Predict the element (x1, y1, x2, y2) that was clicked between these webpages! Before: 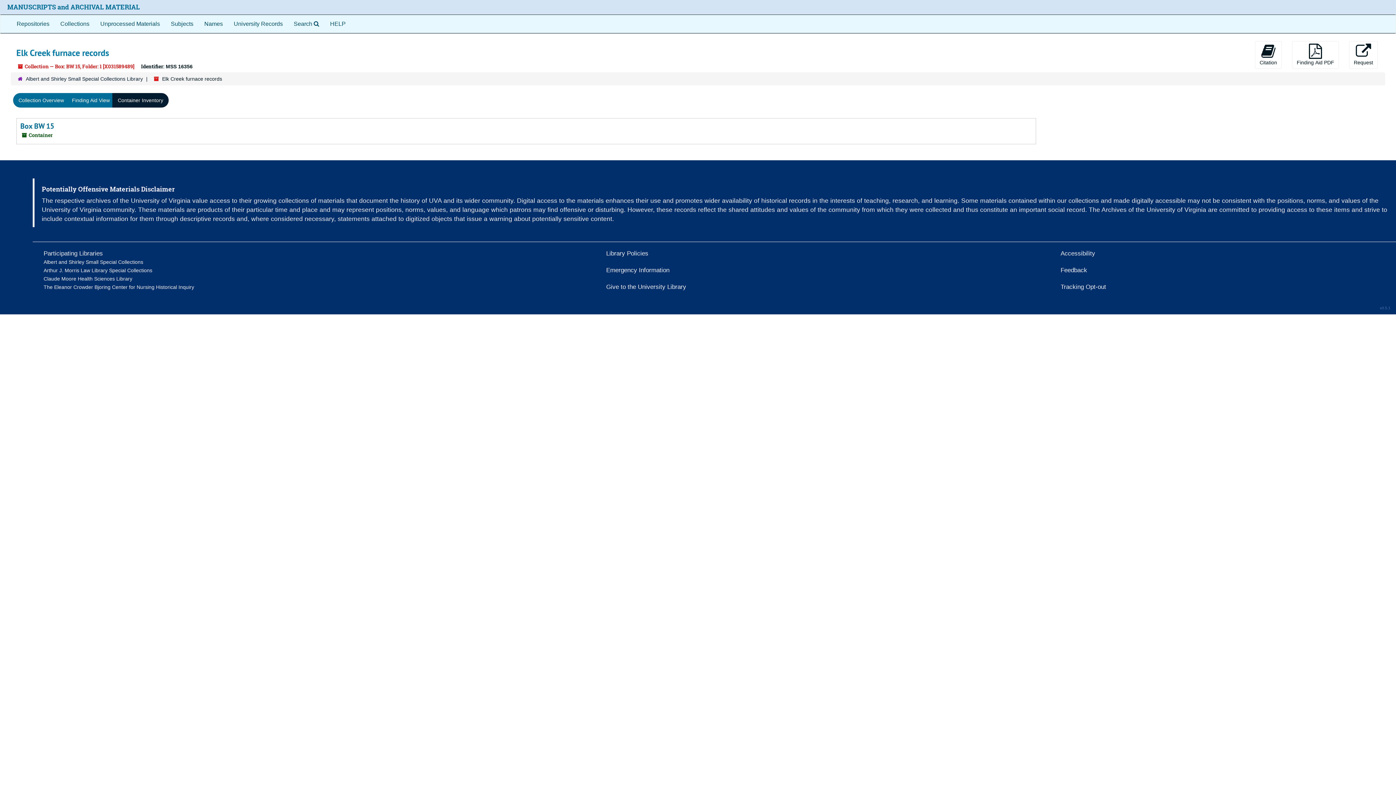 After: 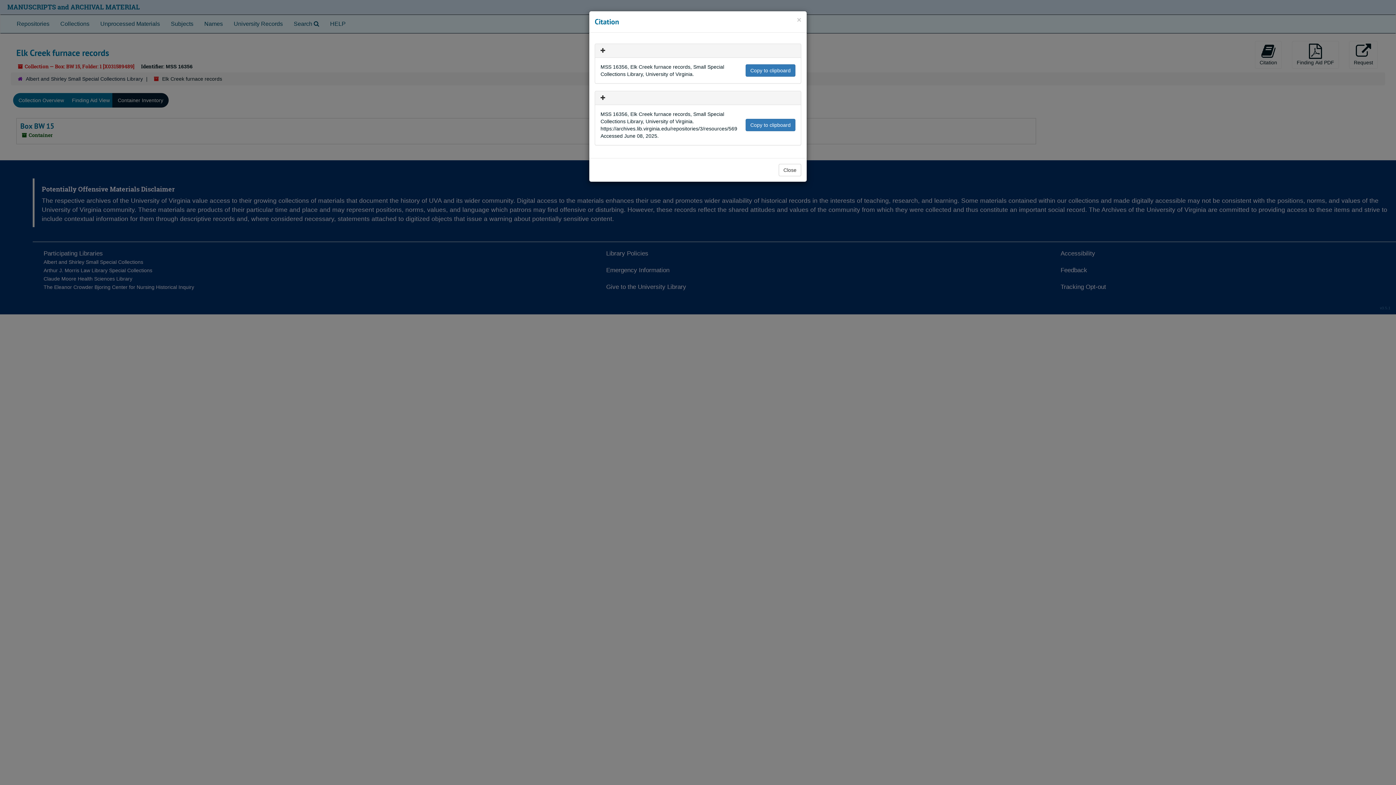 Action: label: 
Citation bbox: (1255, 41, 1282, 68)